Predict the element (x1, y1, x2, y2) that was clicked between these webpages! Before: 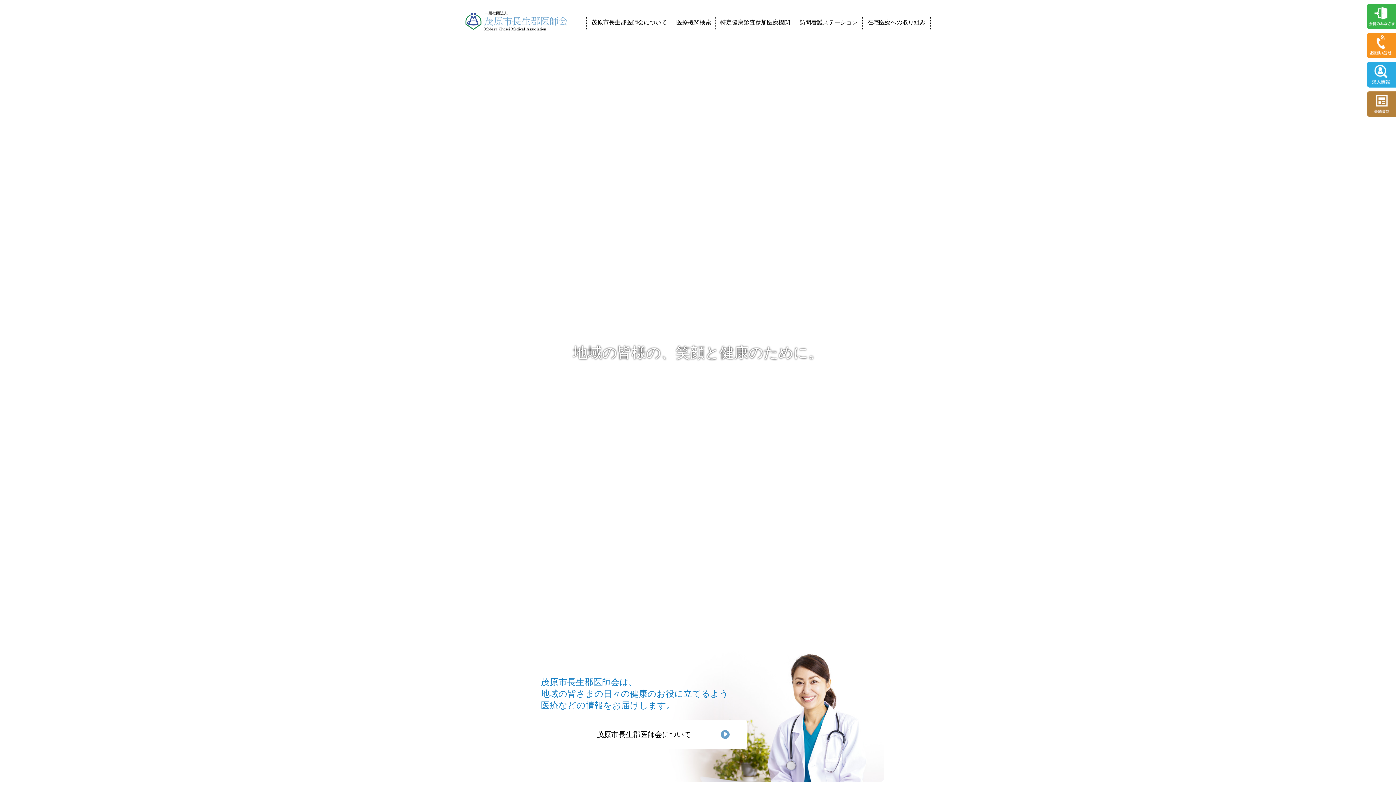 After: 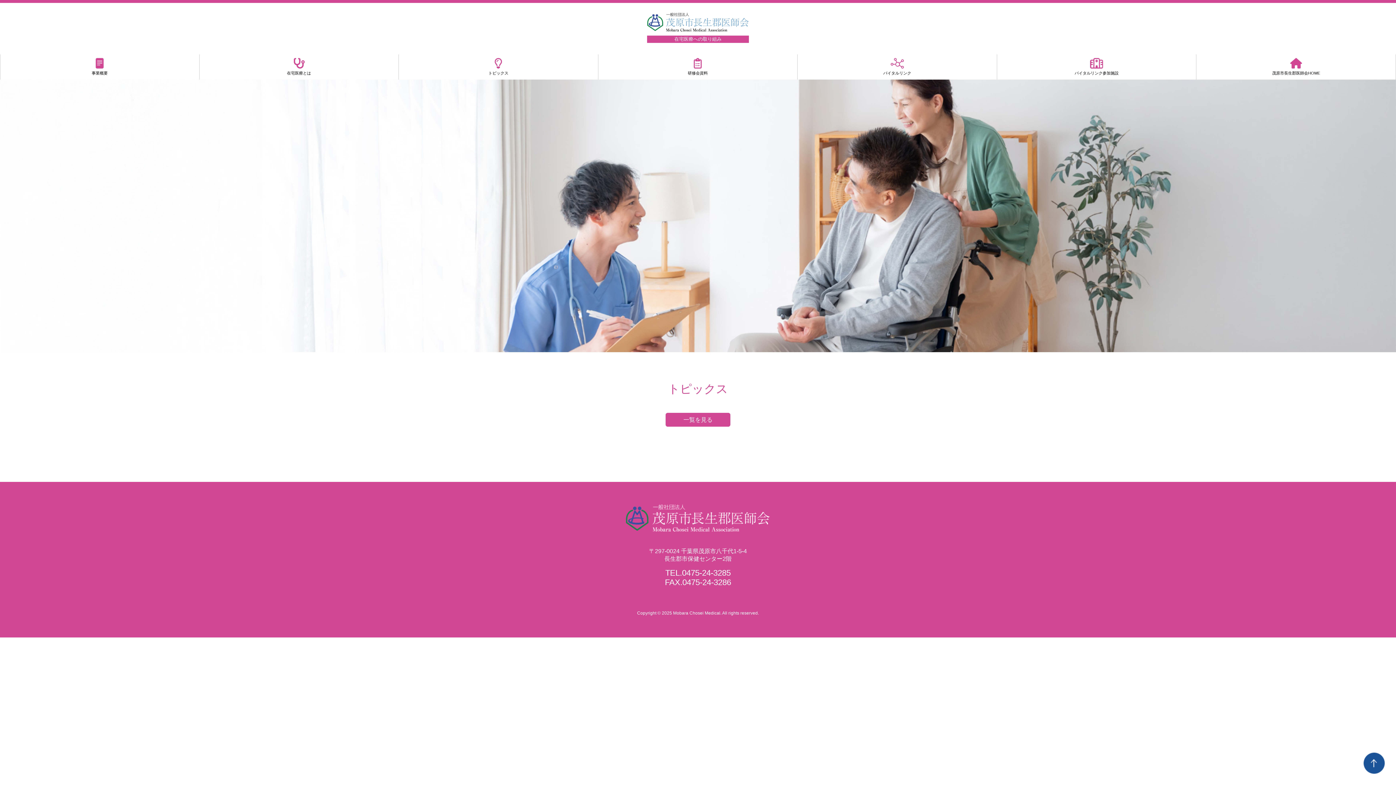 Action: bbox: (863, 17, 929, 29) label: 在宅医療への取り組み